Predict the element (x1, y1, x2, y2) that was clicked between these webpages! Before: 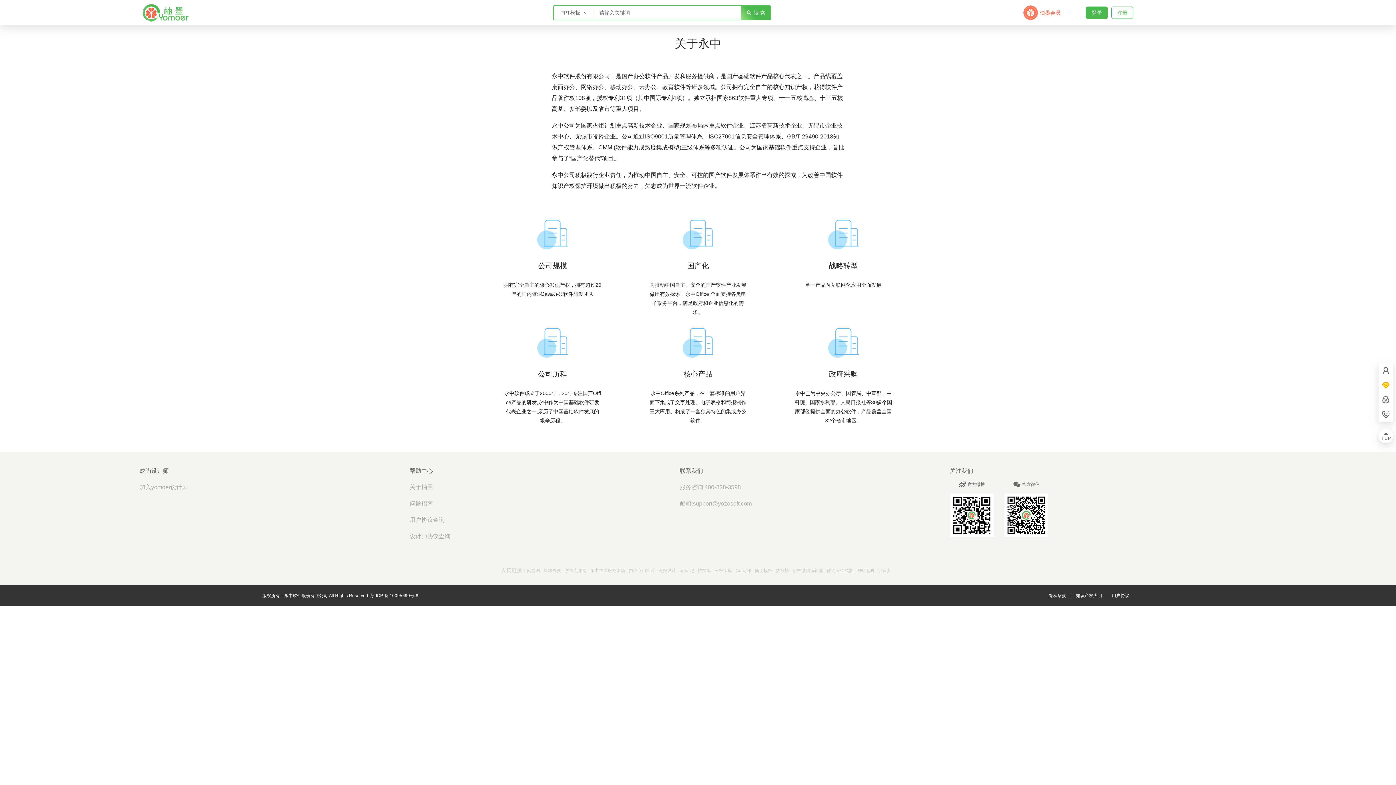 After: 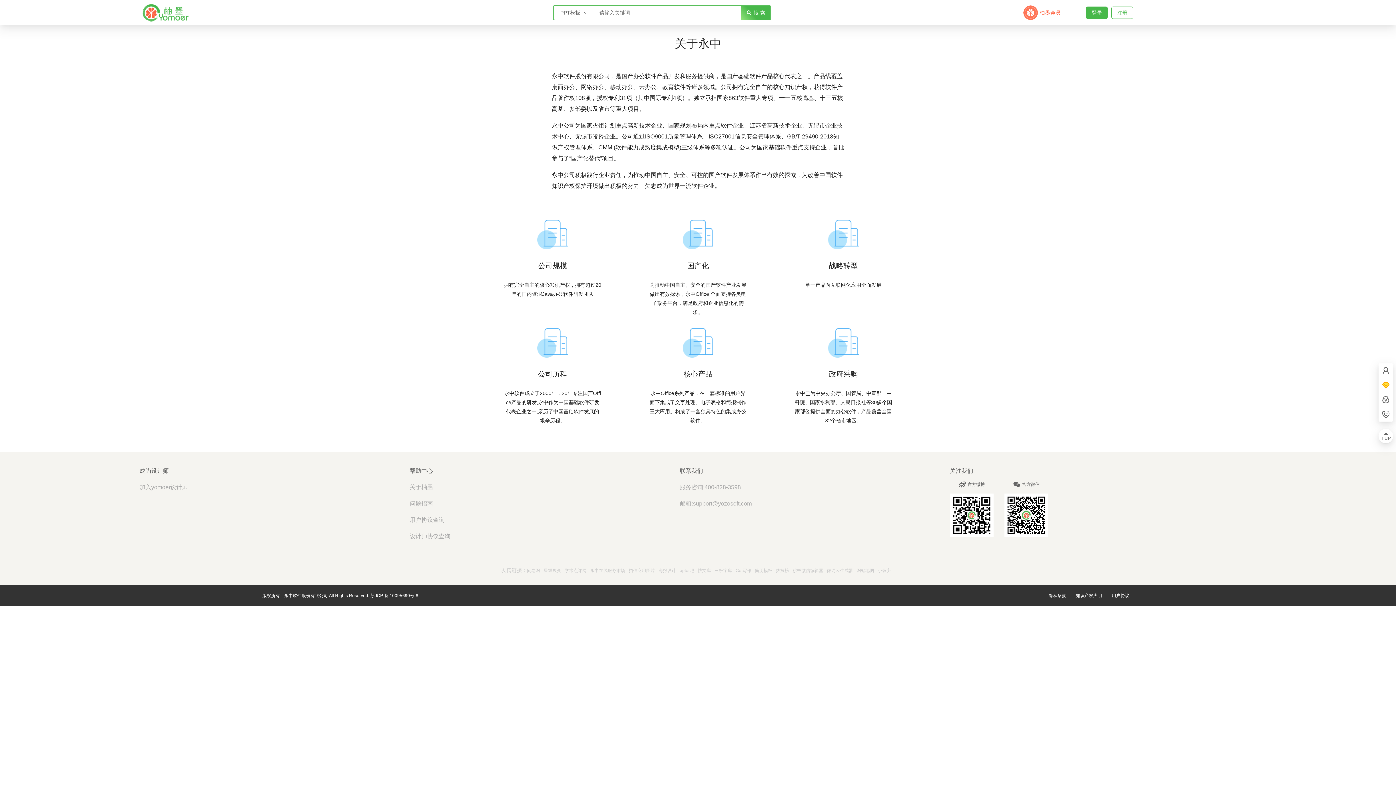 Action: label: 小裂变 bbox: (878, 568, 891, 573)